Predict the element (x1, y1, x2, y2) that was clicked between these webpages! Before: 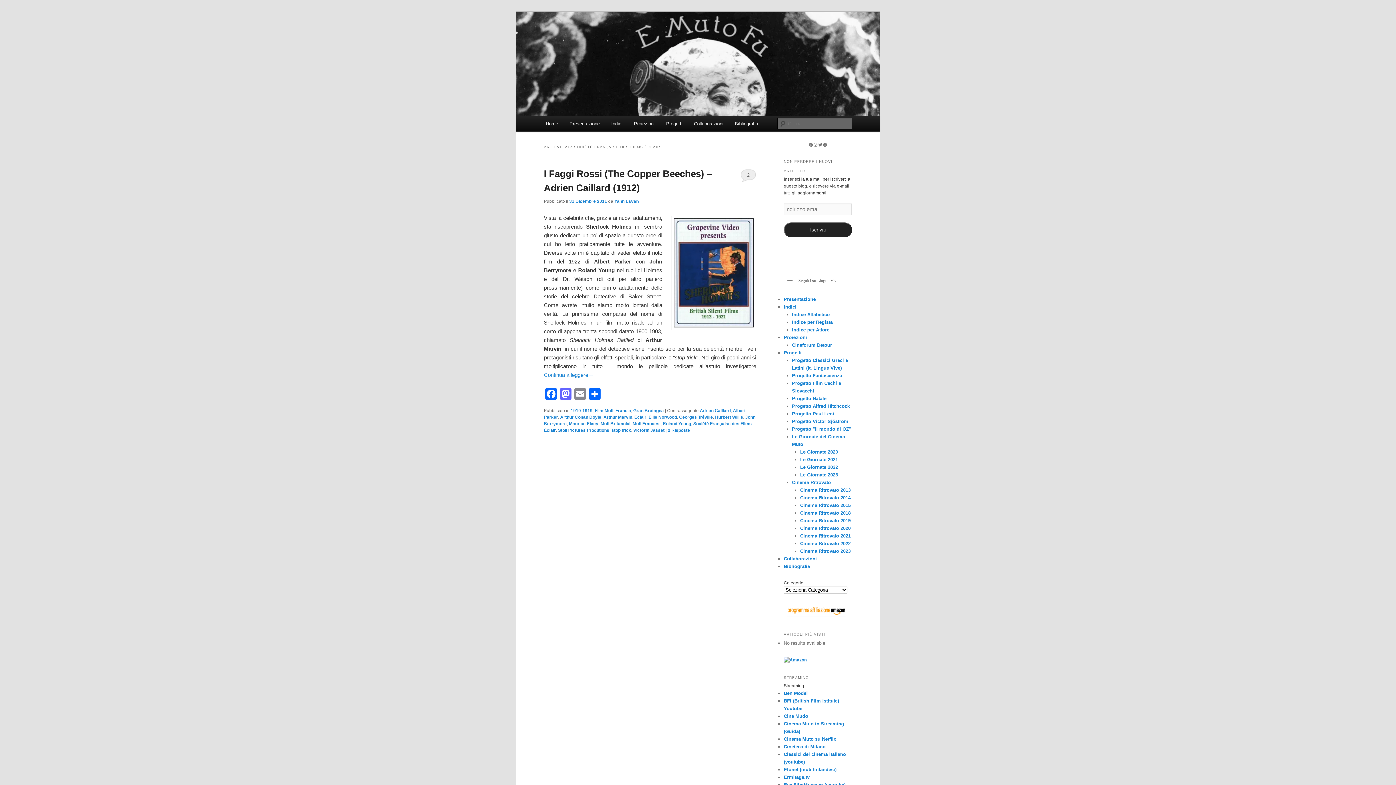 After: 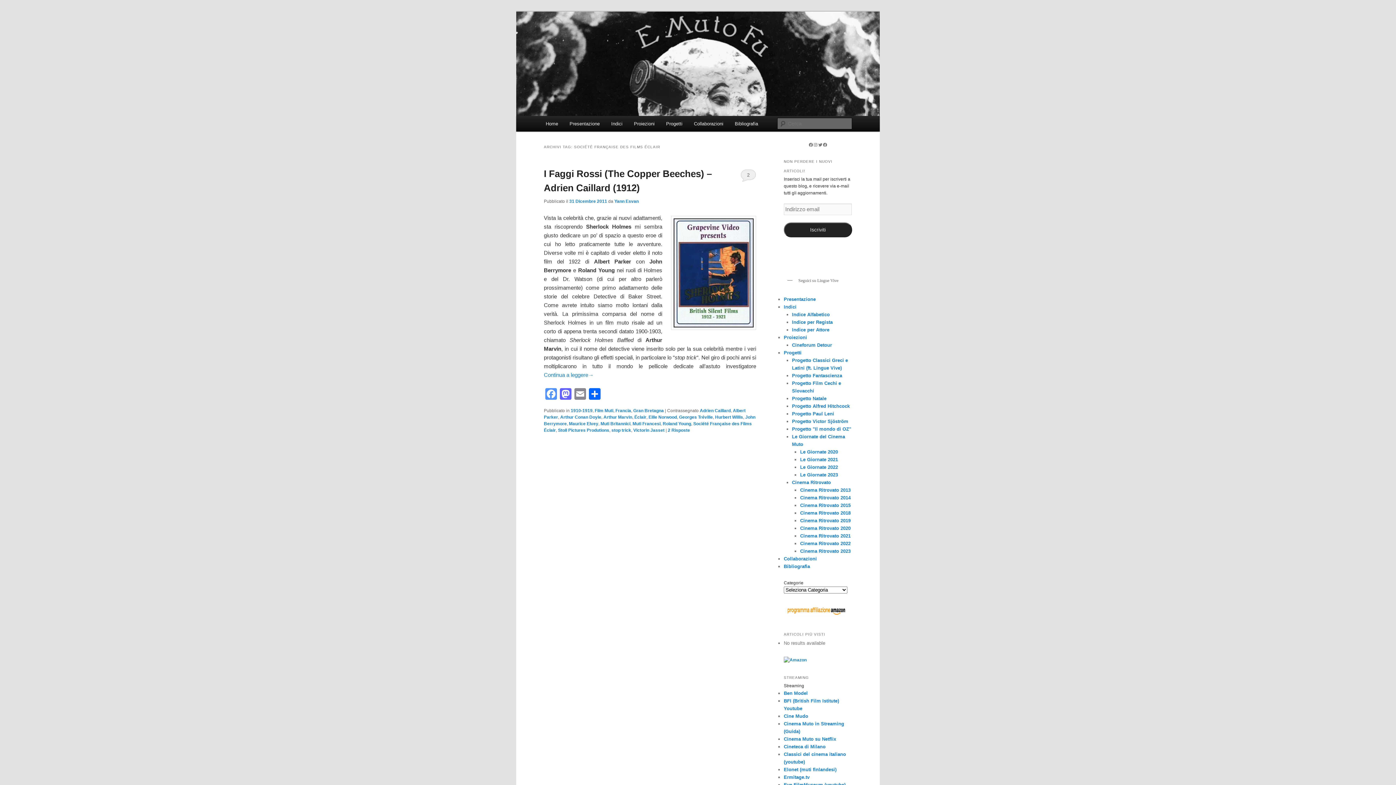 Action: bbox: (544, 388, 558, 401) label: Facebook